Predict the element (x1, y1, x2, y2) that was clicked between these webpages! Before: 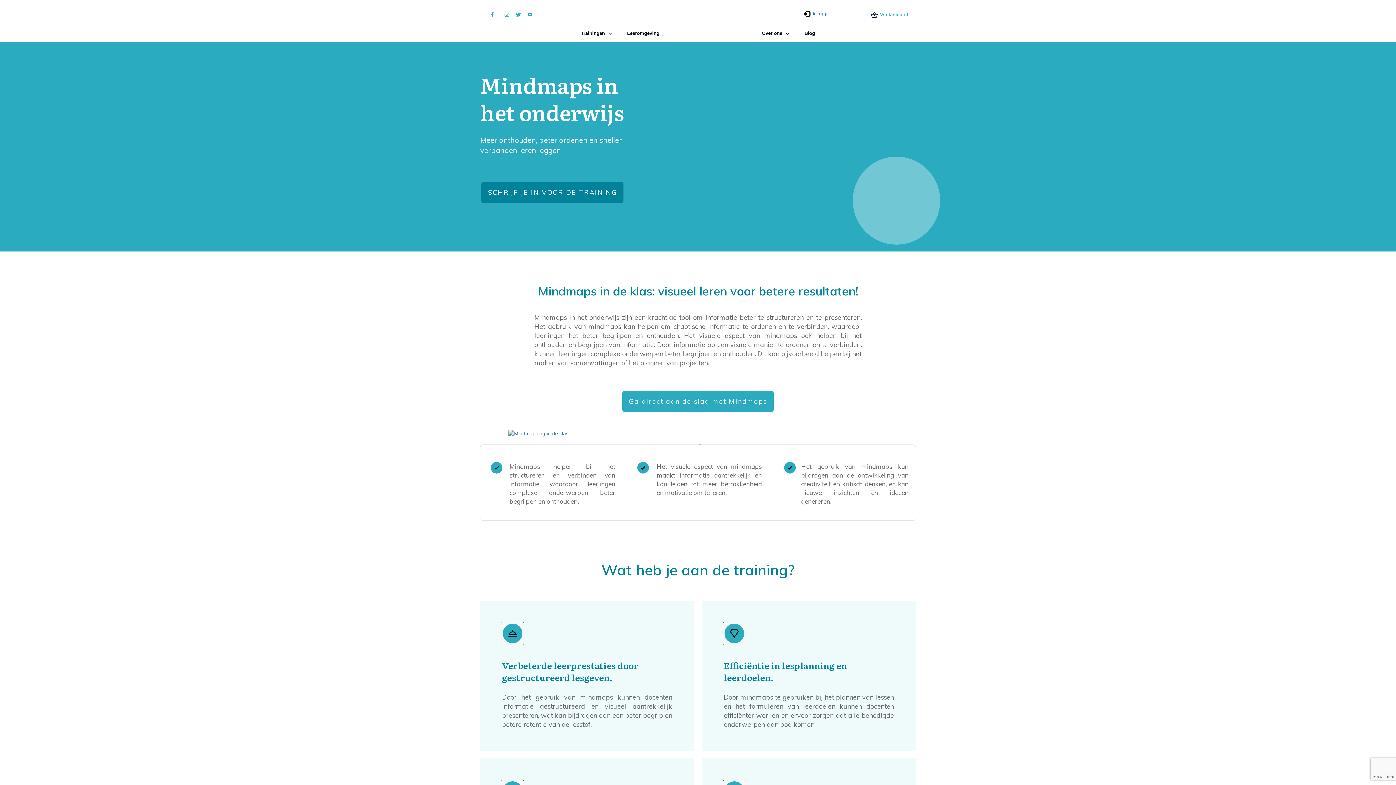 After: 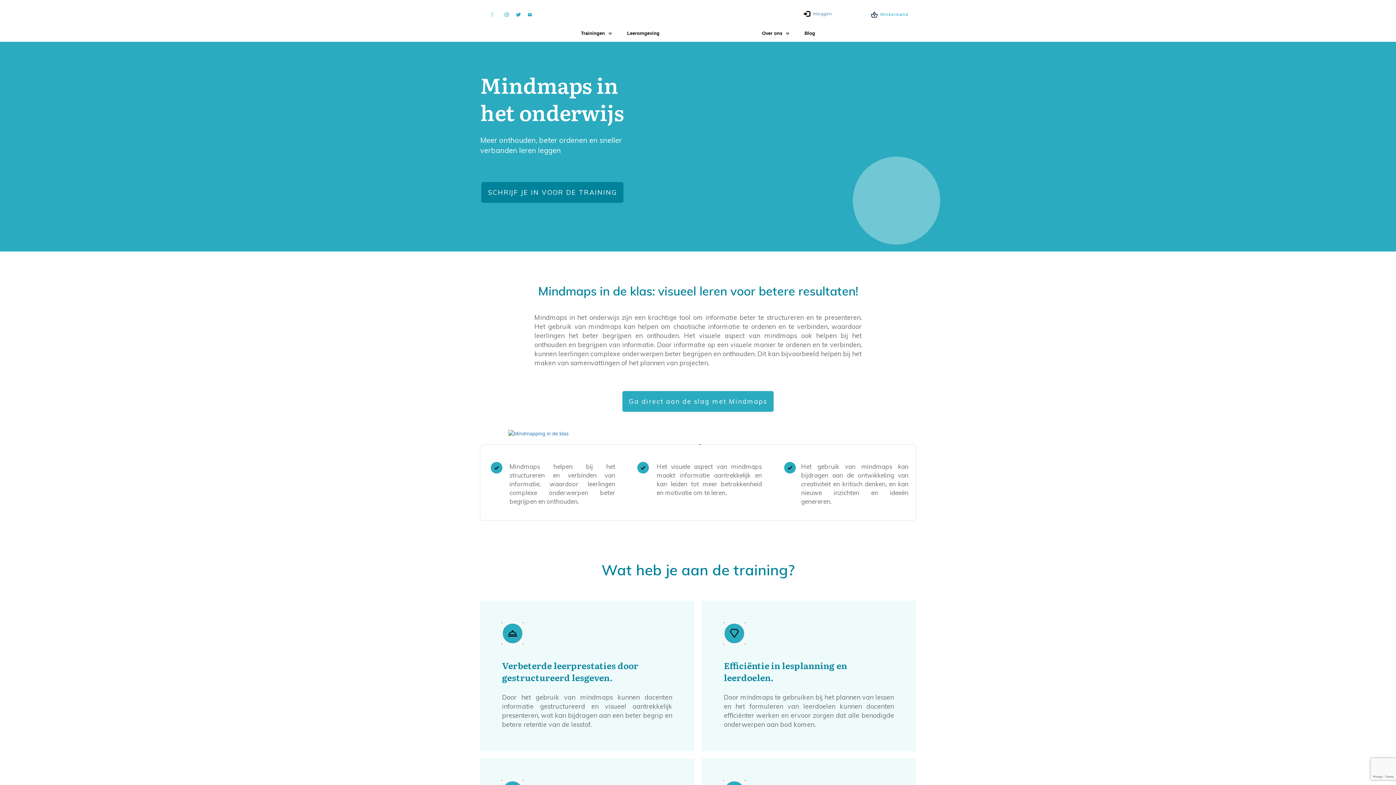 Action: bbox: (488, 10, 496, 19)